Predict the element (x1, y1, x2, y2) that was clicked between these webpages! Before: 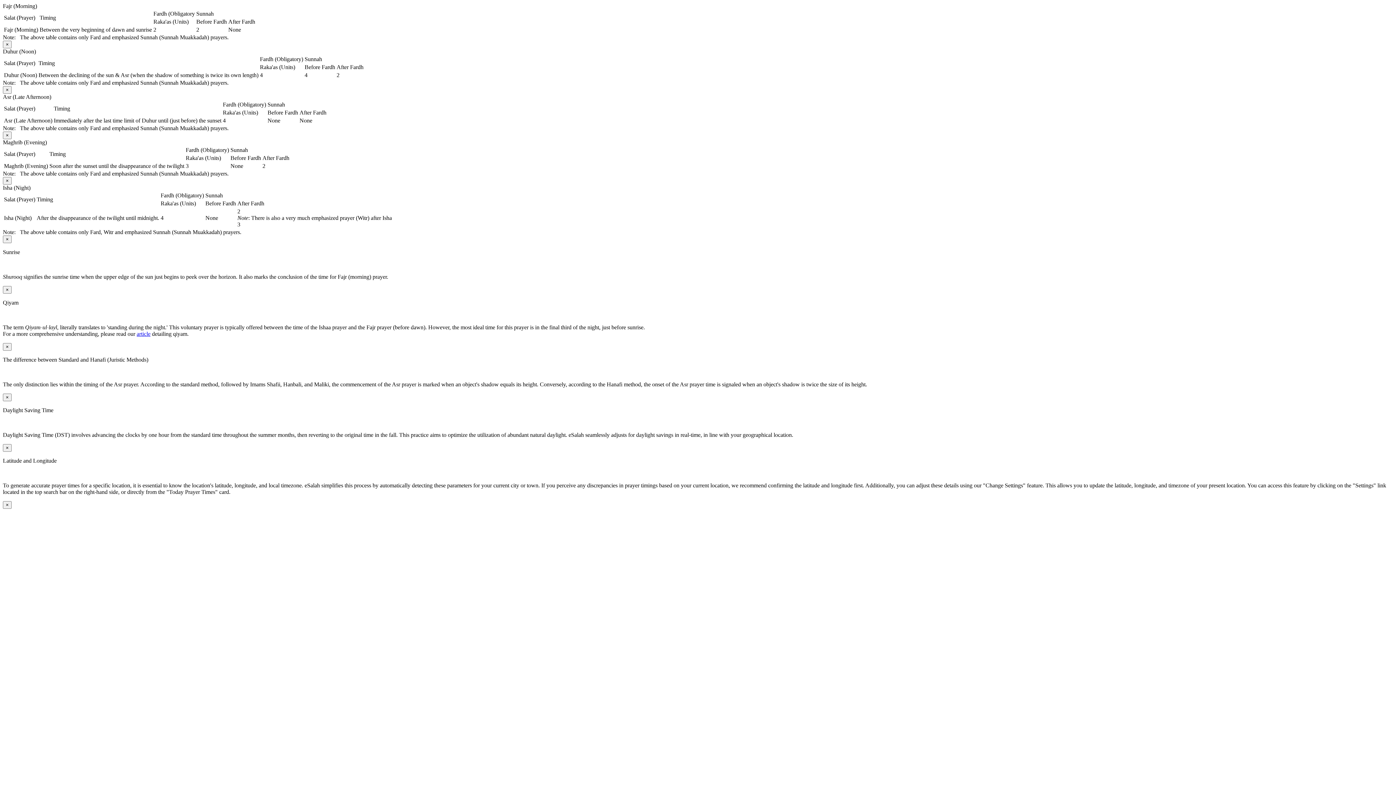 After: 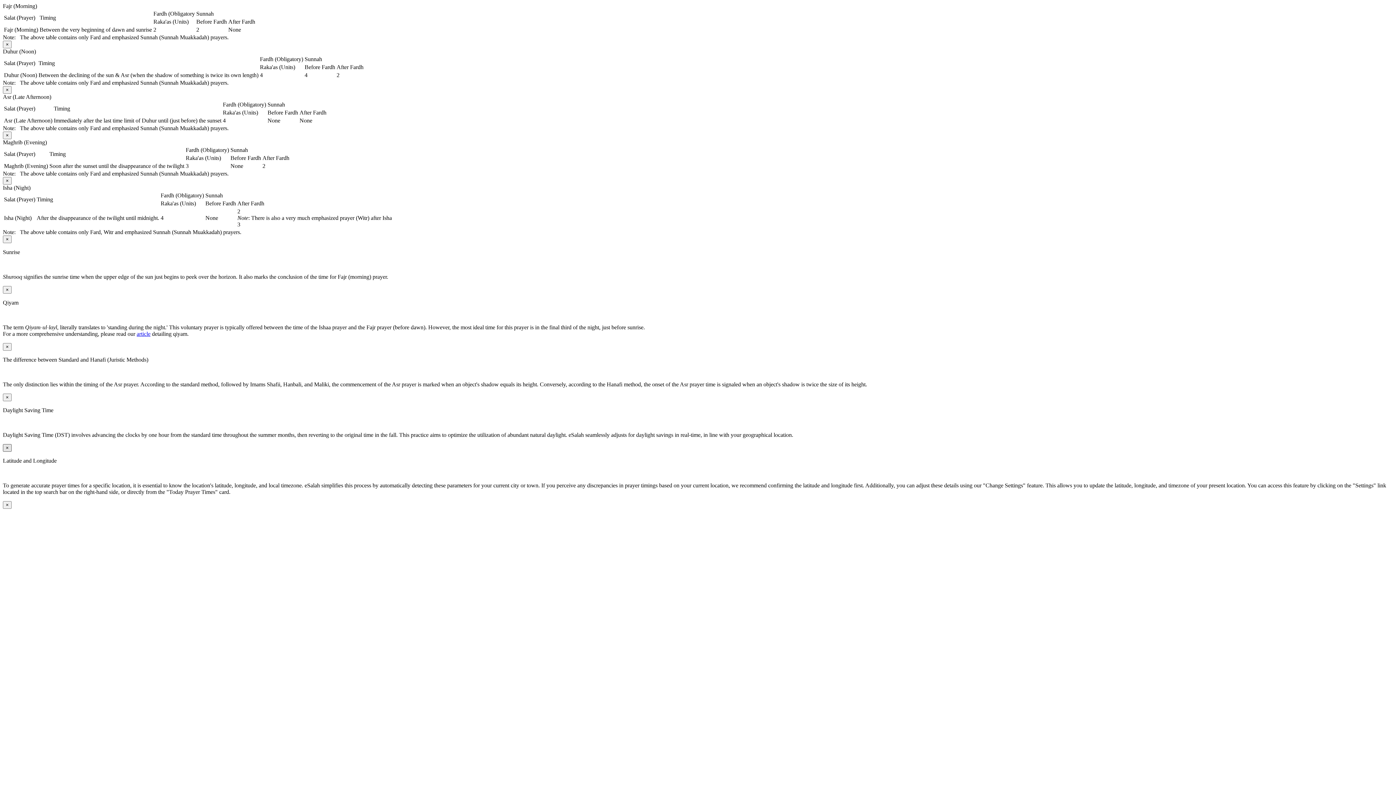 Action: bbox: (2, 444, 11, 452) label: Close modal